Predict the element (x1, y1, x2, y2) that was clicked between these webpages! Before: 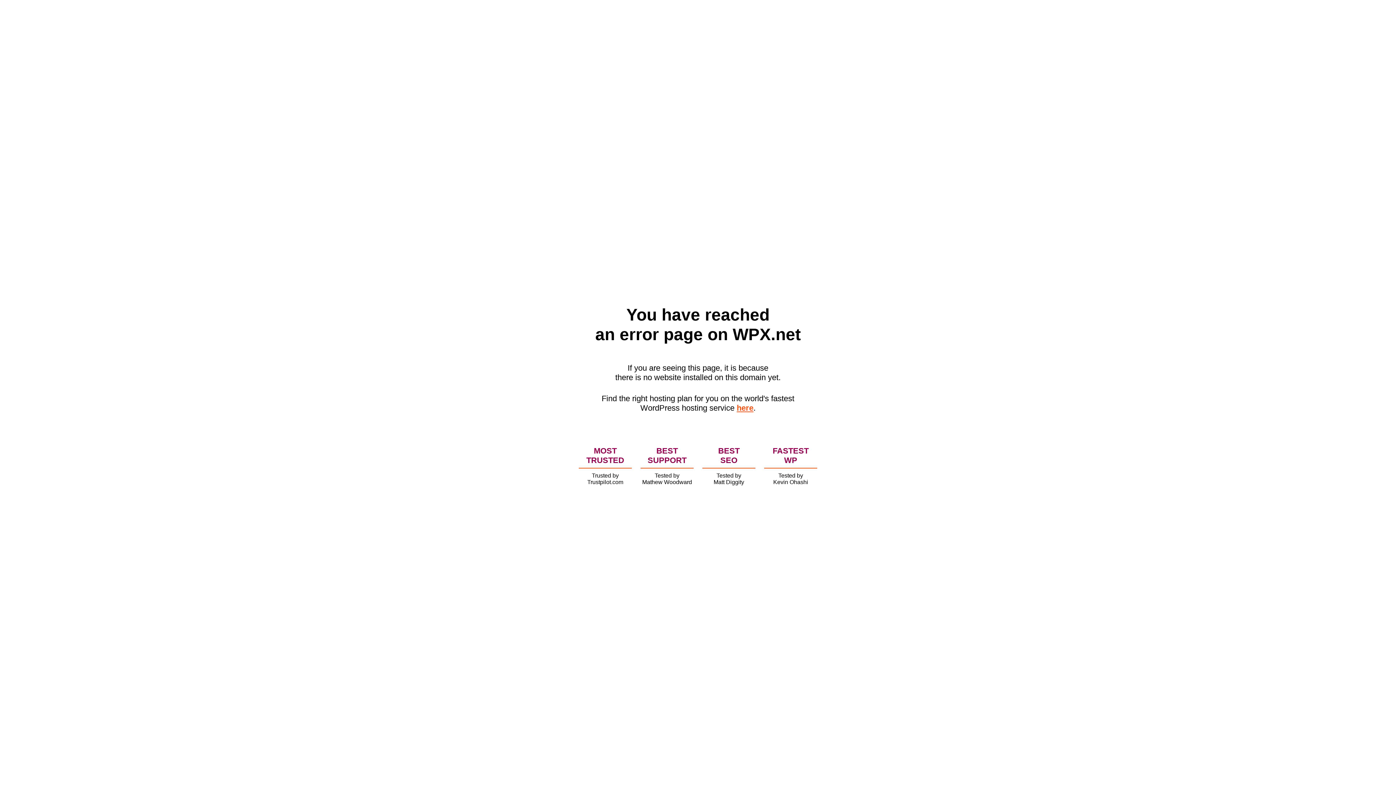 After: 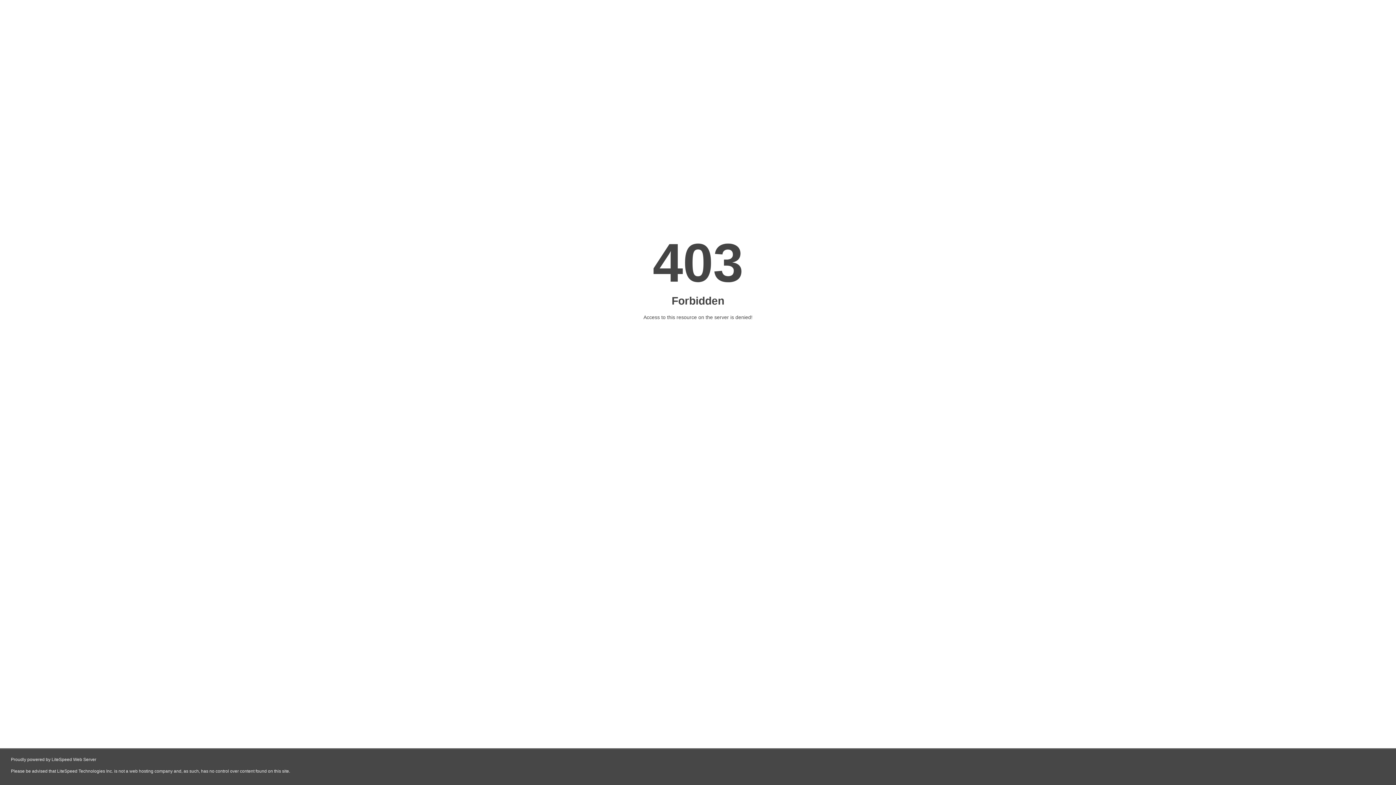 Action: bbox: (736, 403, 753, 412) label: here